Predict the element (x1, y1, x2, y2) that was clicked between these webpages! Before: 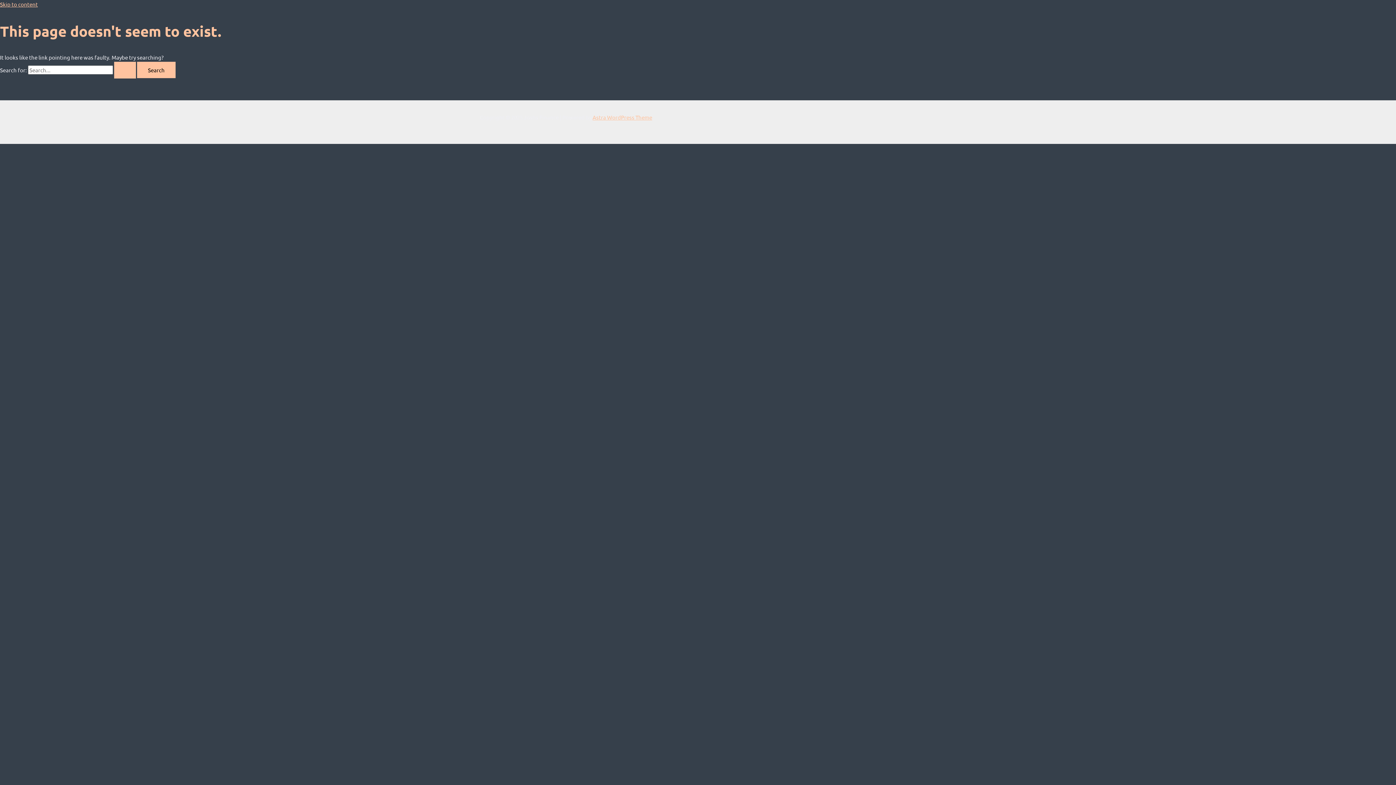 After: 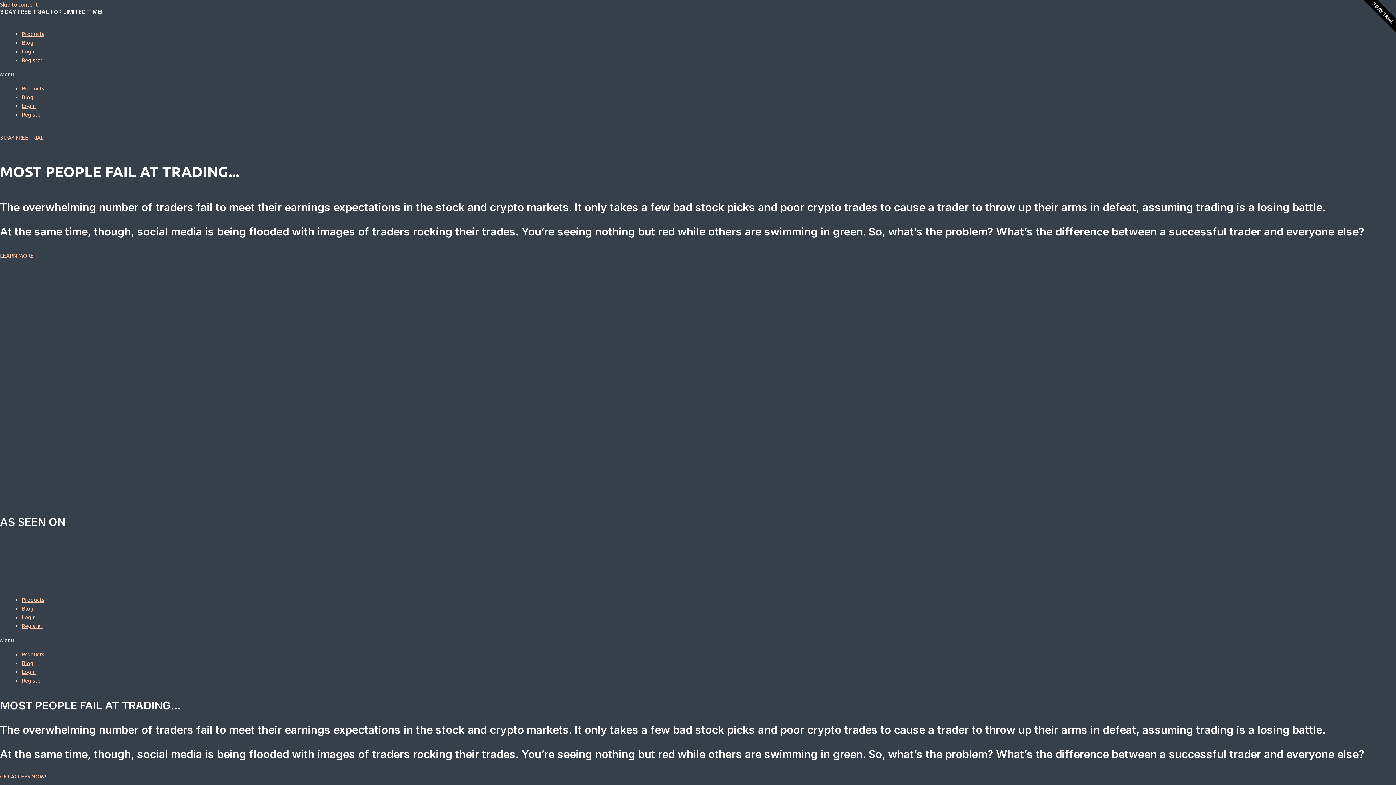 Action: bbox: (114, 61, 136, 78) label: Search Submit